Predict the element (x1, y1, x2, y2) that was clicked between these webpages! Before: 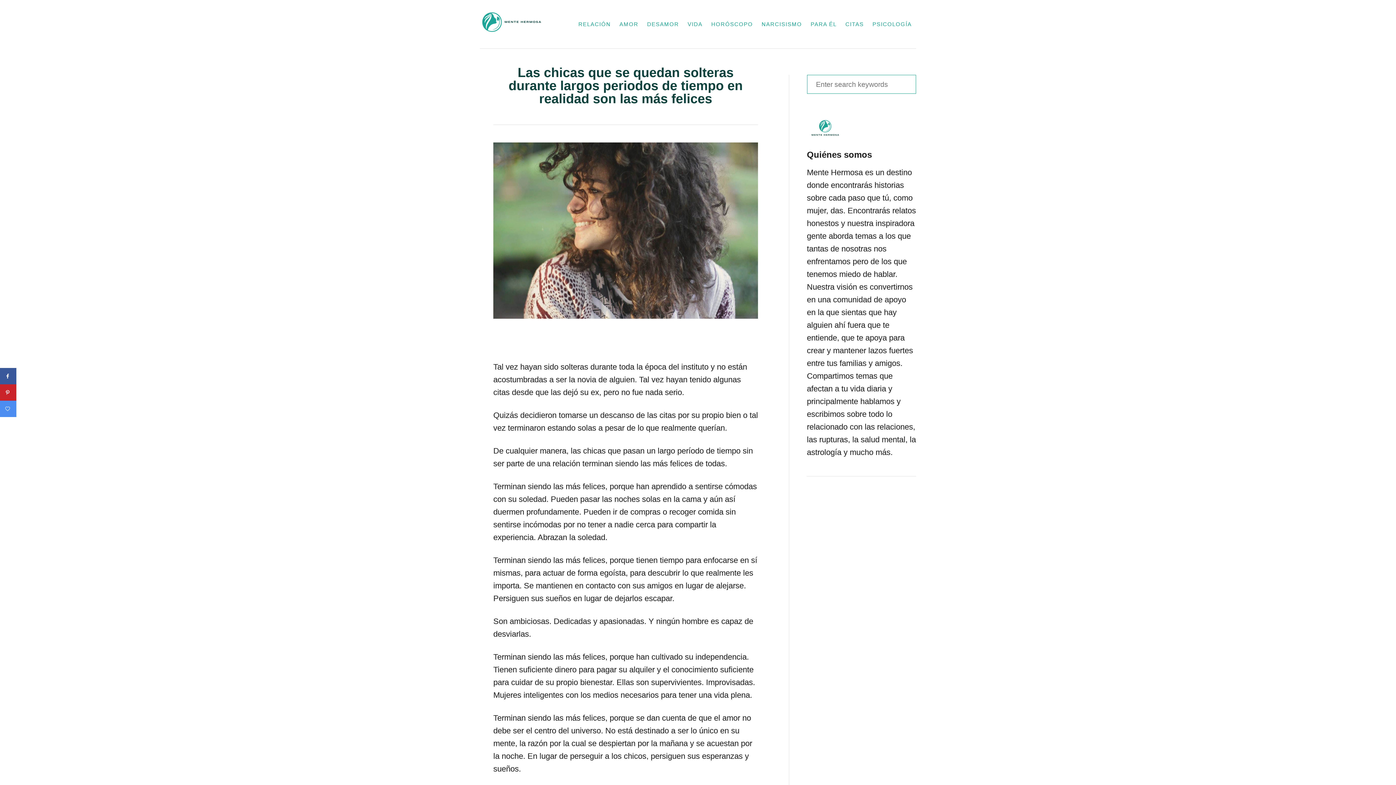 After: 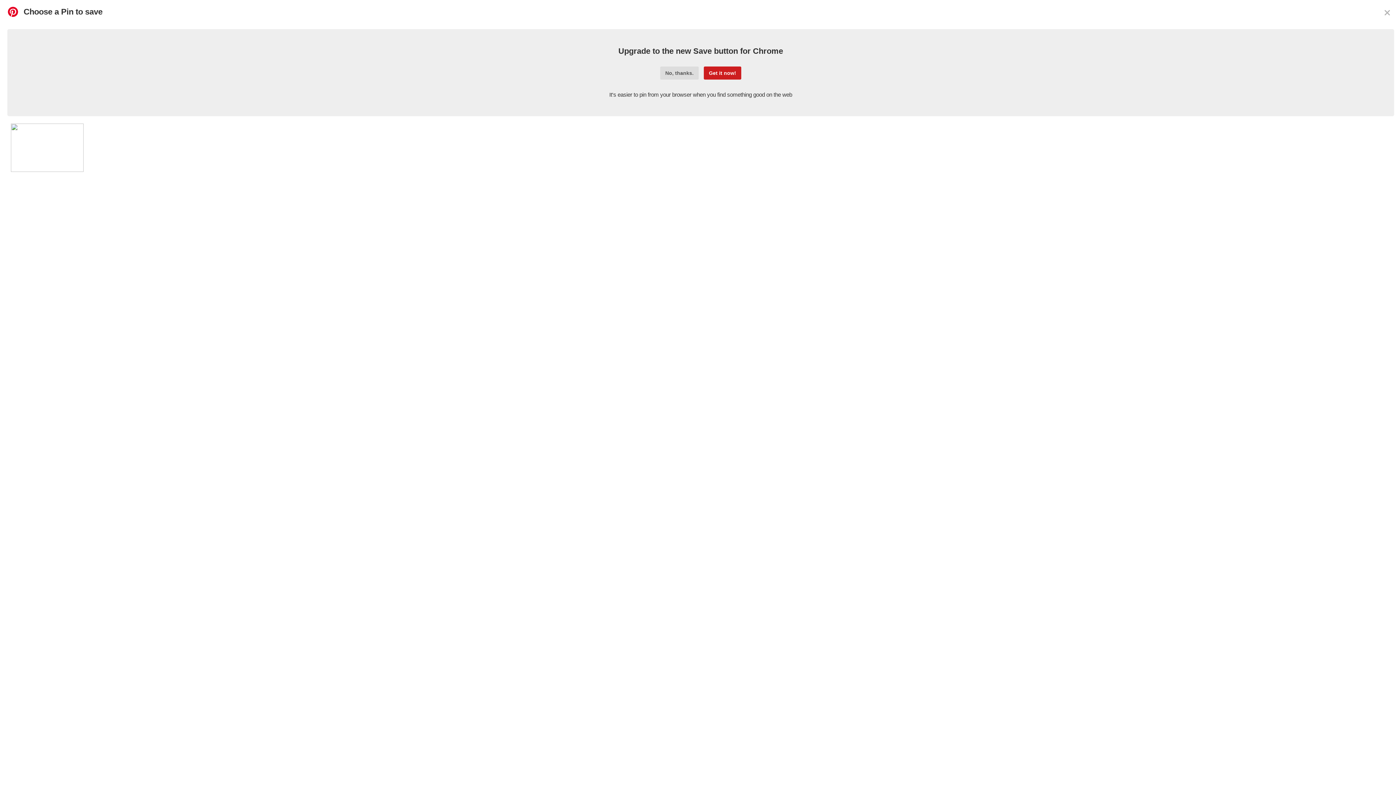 Action: bbox: (0, 384, 16, 400) label: Save to Pinterest